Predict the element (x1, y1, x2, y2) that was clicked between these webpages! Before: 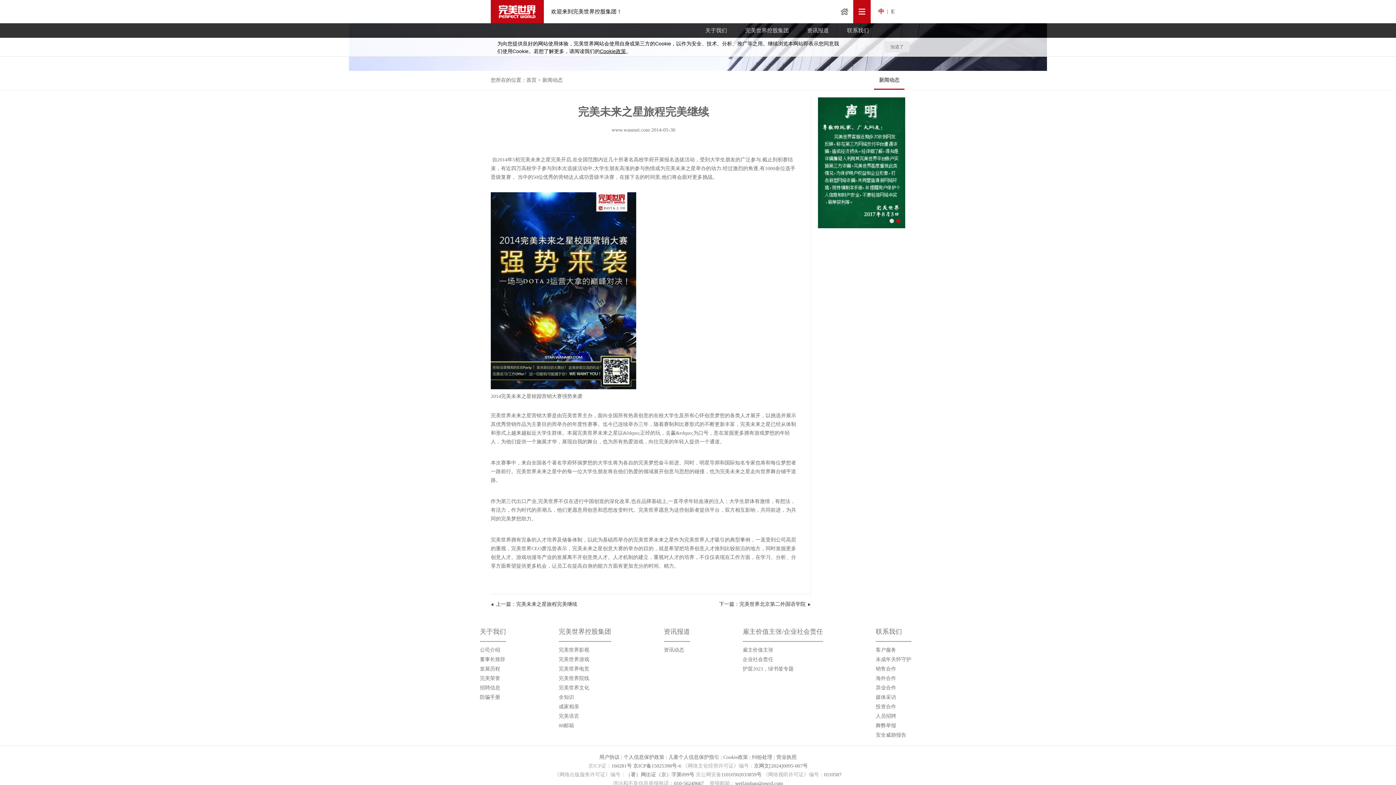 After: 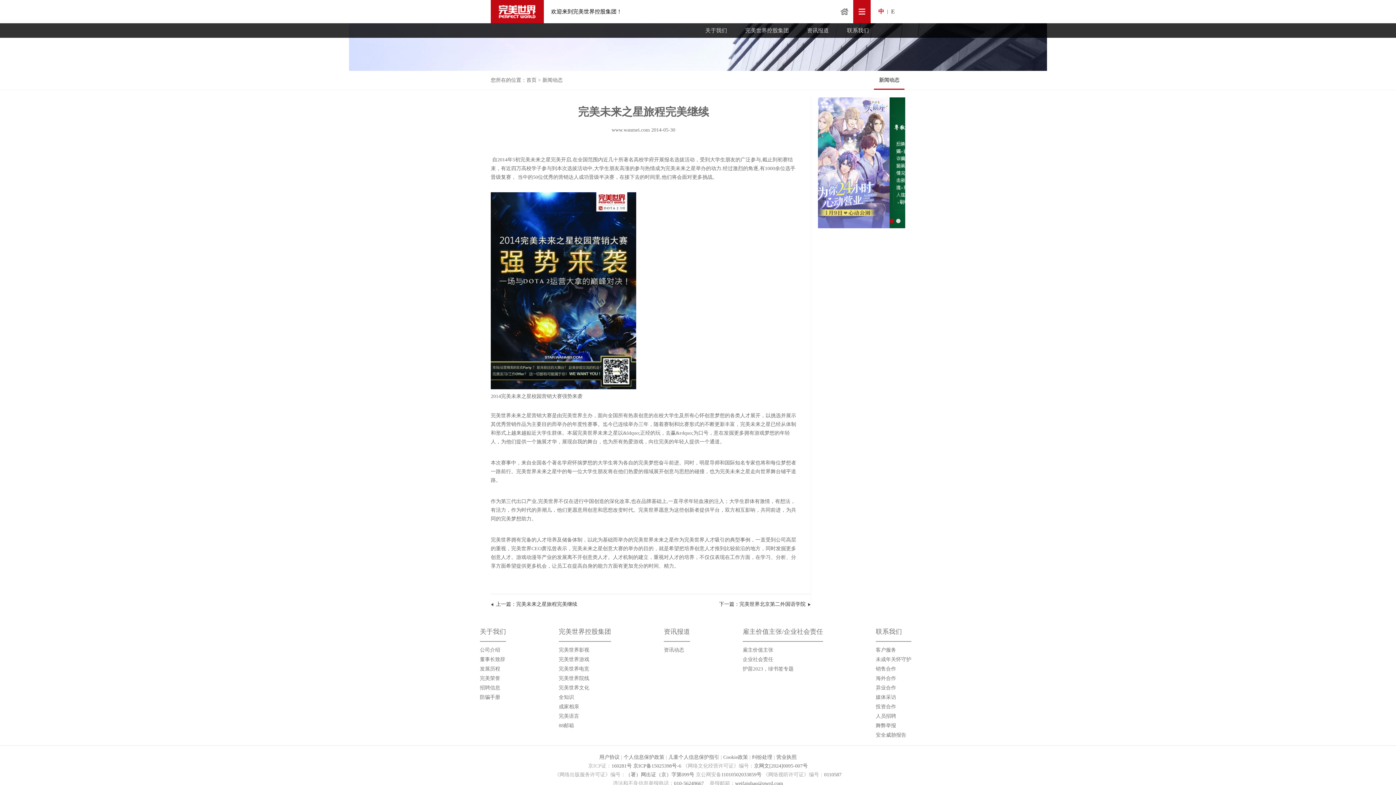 Action: bbox: (490, 600, 577, 609) label: 上一篇：完美未来之星旅程完美继续